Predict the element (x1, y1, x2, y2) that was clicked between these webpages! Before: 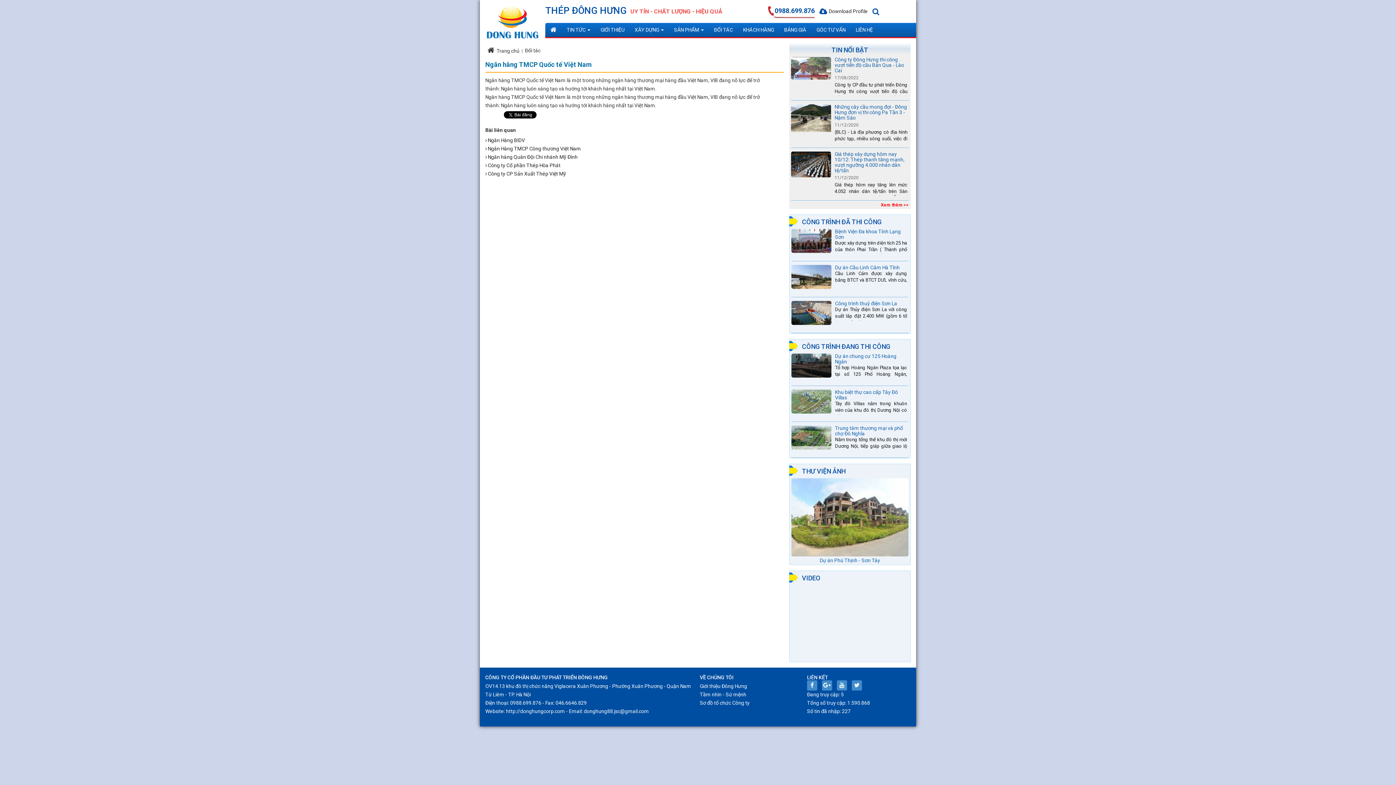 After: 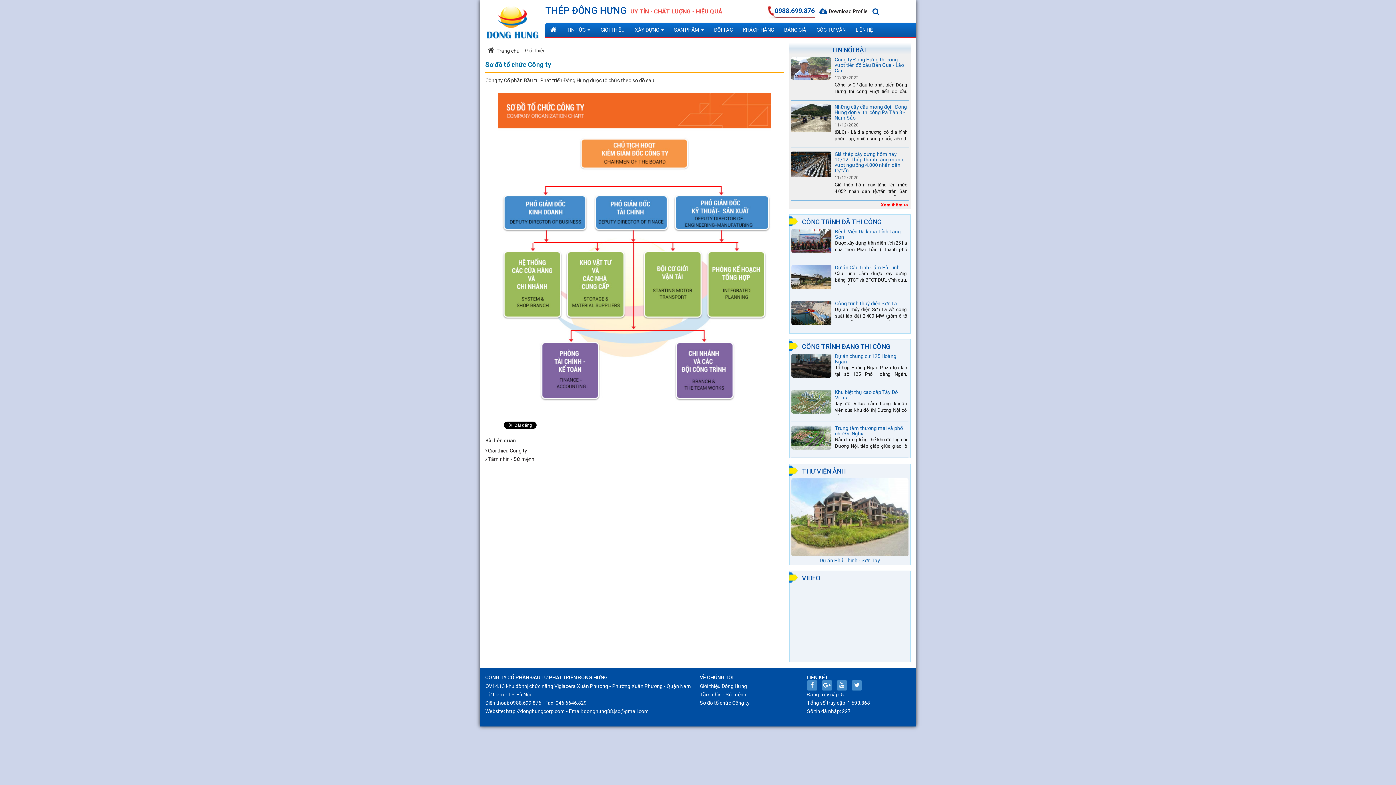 Action: label: Sơ đồ tổ chức Công ty bbox: (700, 700, 749, 706)